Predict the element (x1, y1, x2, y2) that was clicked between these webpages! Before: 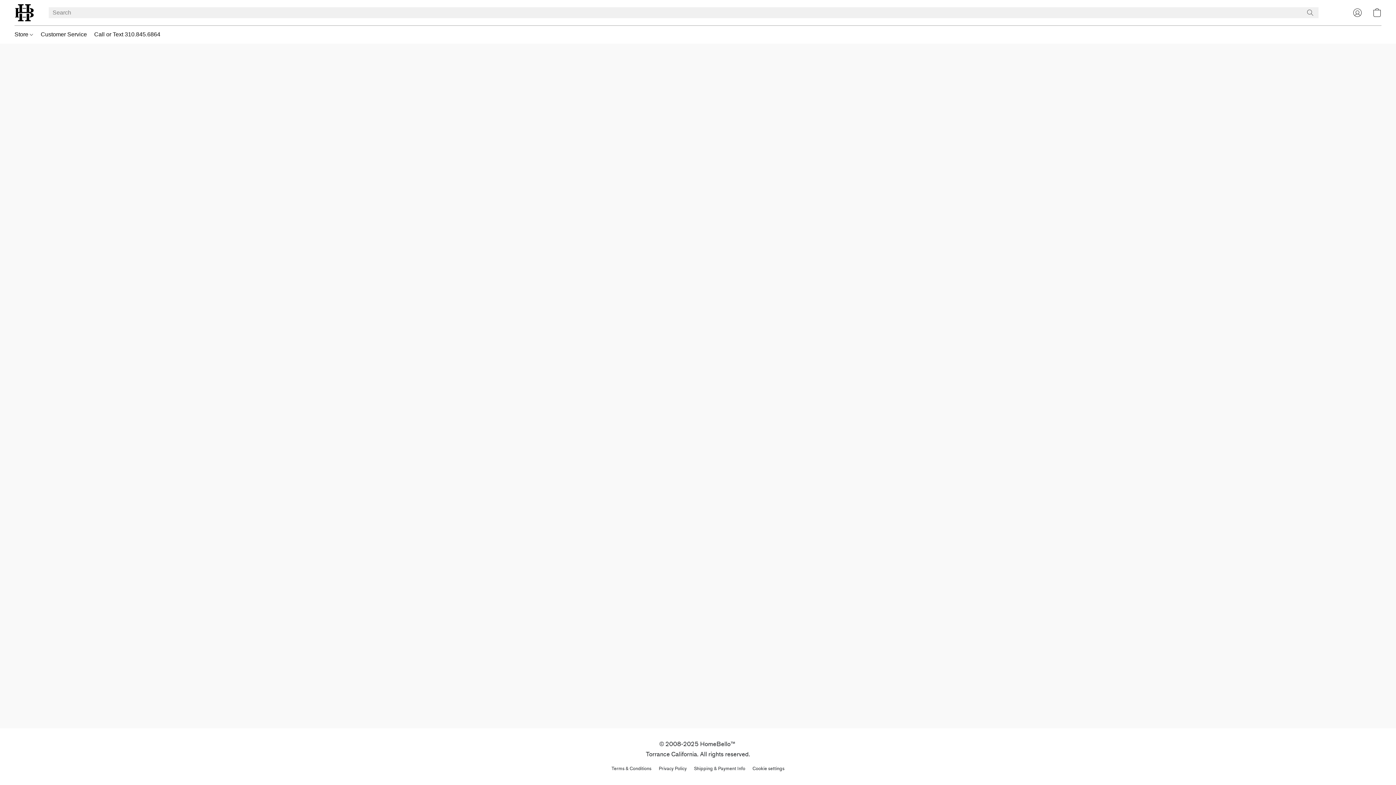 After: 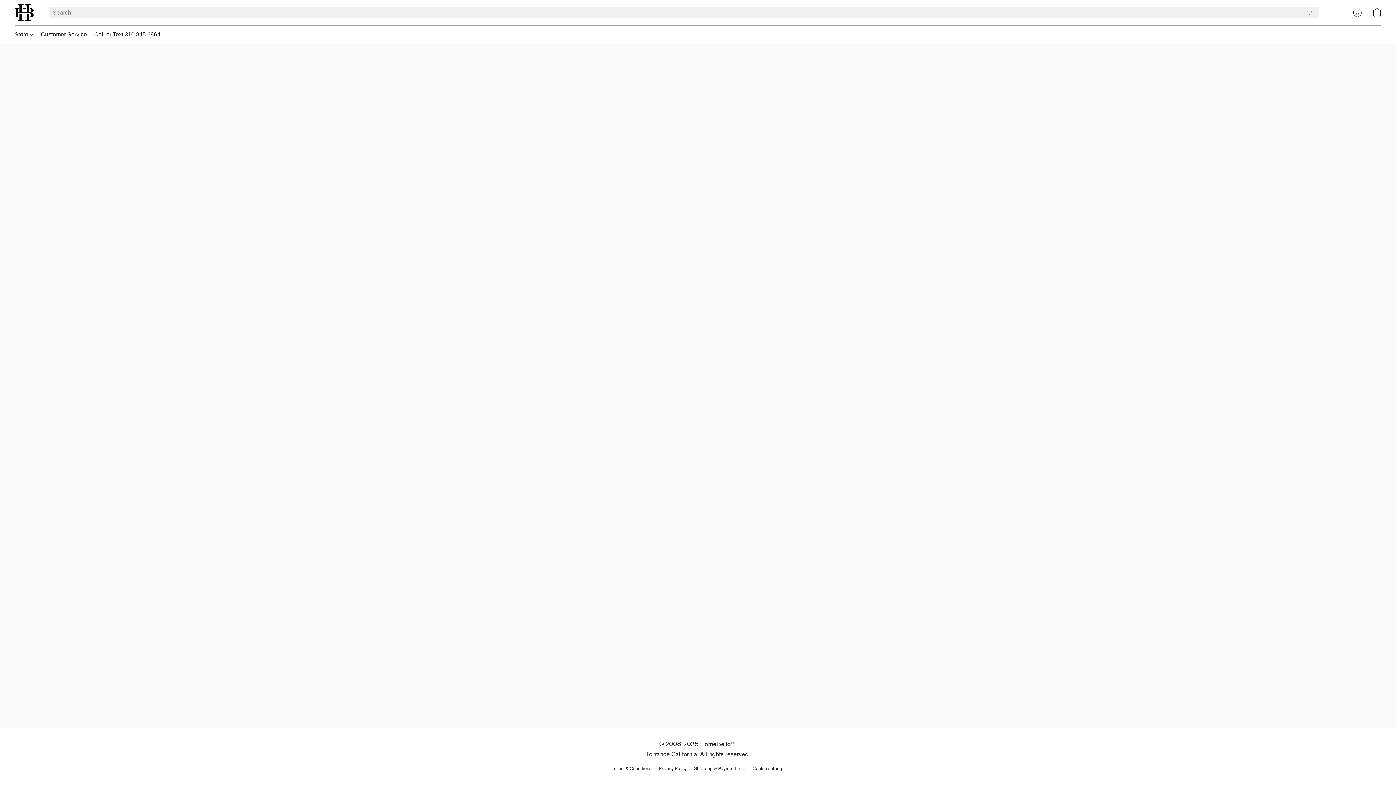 Action: bbox: (37, 27, 90, 41) label: Customer Service